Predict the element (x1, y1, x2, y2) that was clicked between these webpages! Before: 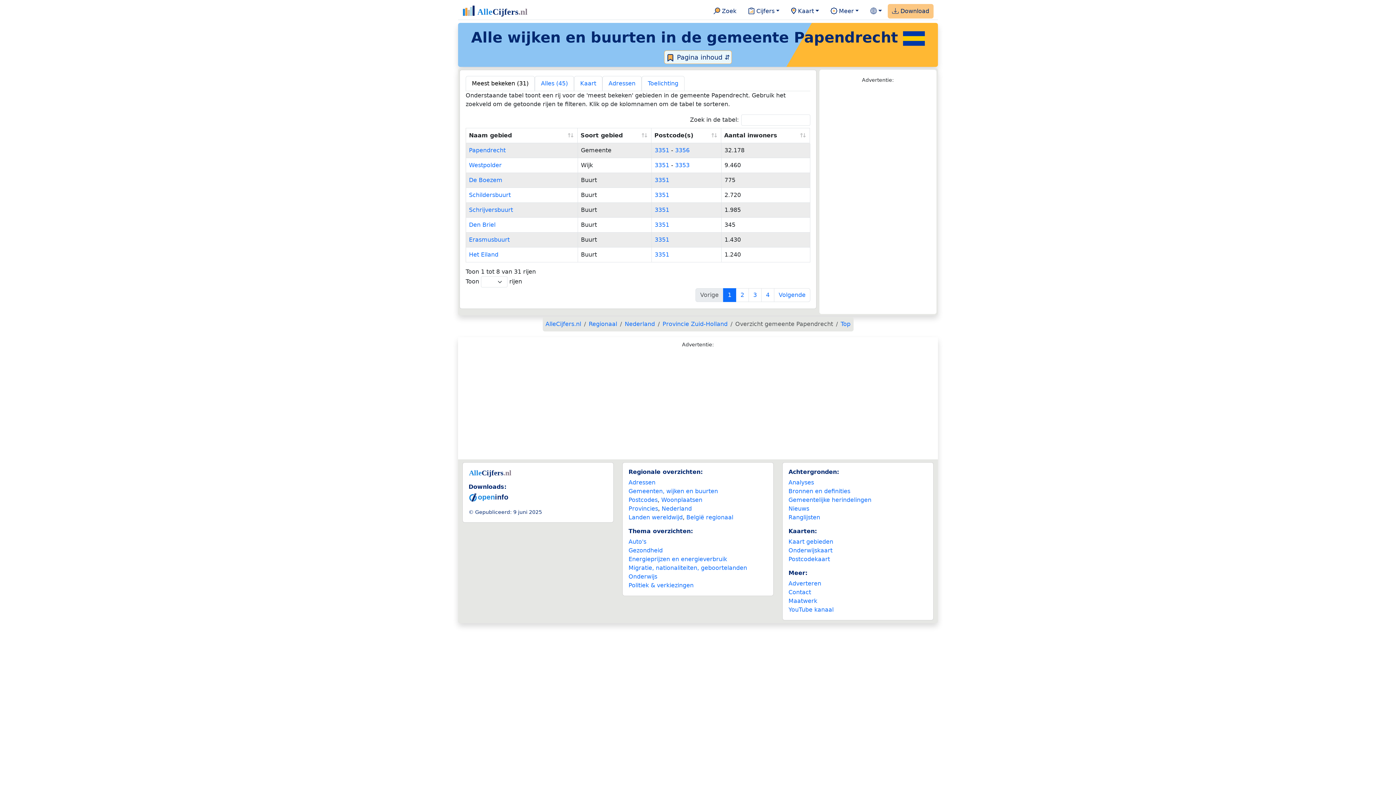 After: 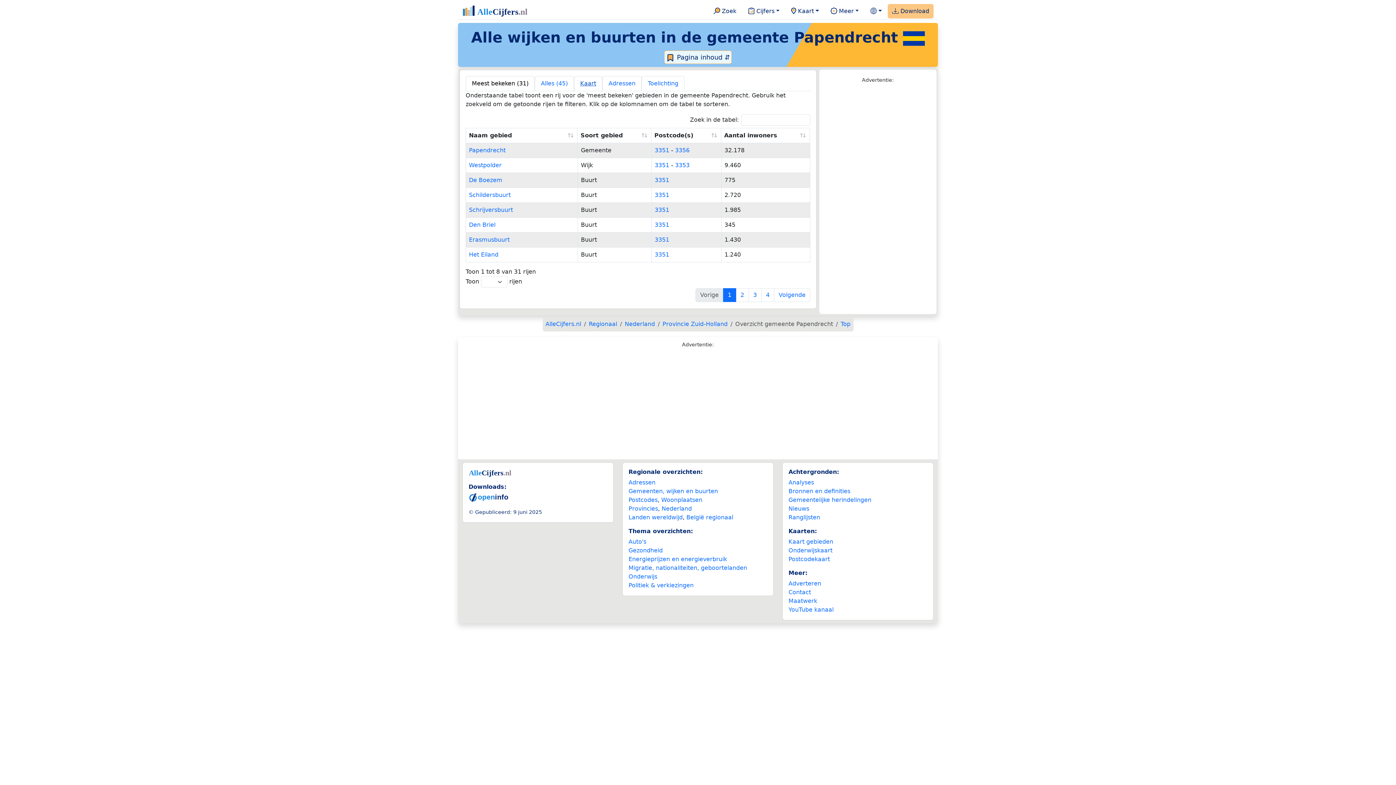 Action: bbox: (574, 76, 602, 91) label: Kaart